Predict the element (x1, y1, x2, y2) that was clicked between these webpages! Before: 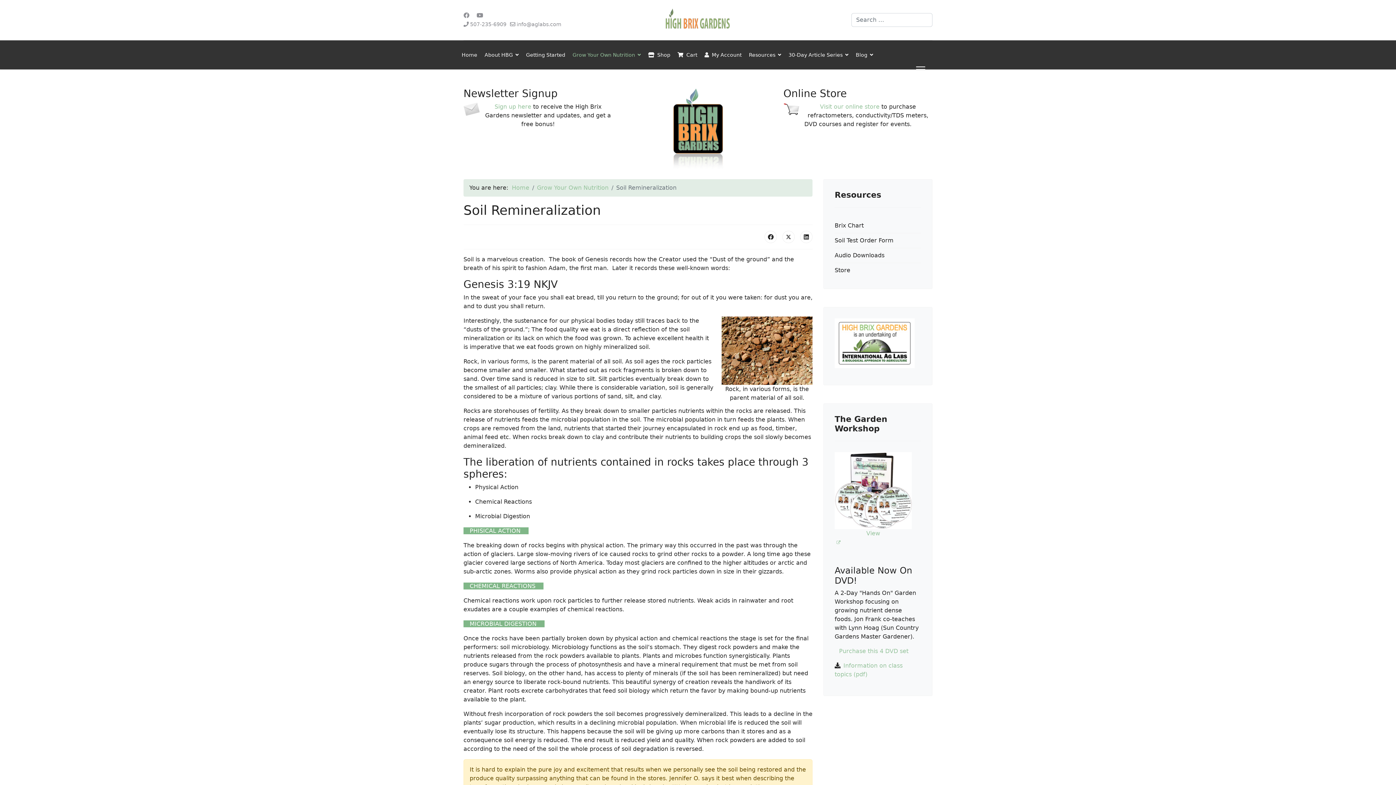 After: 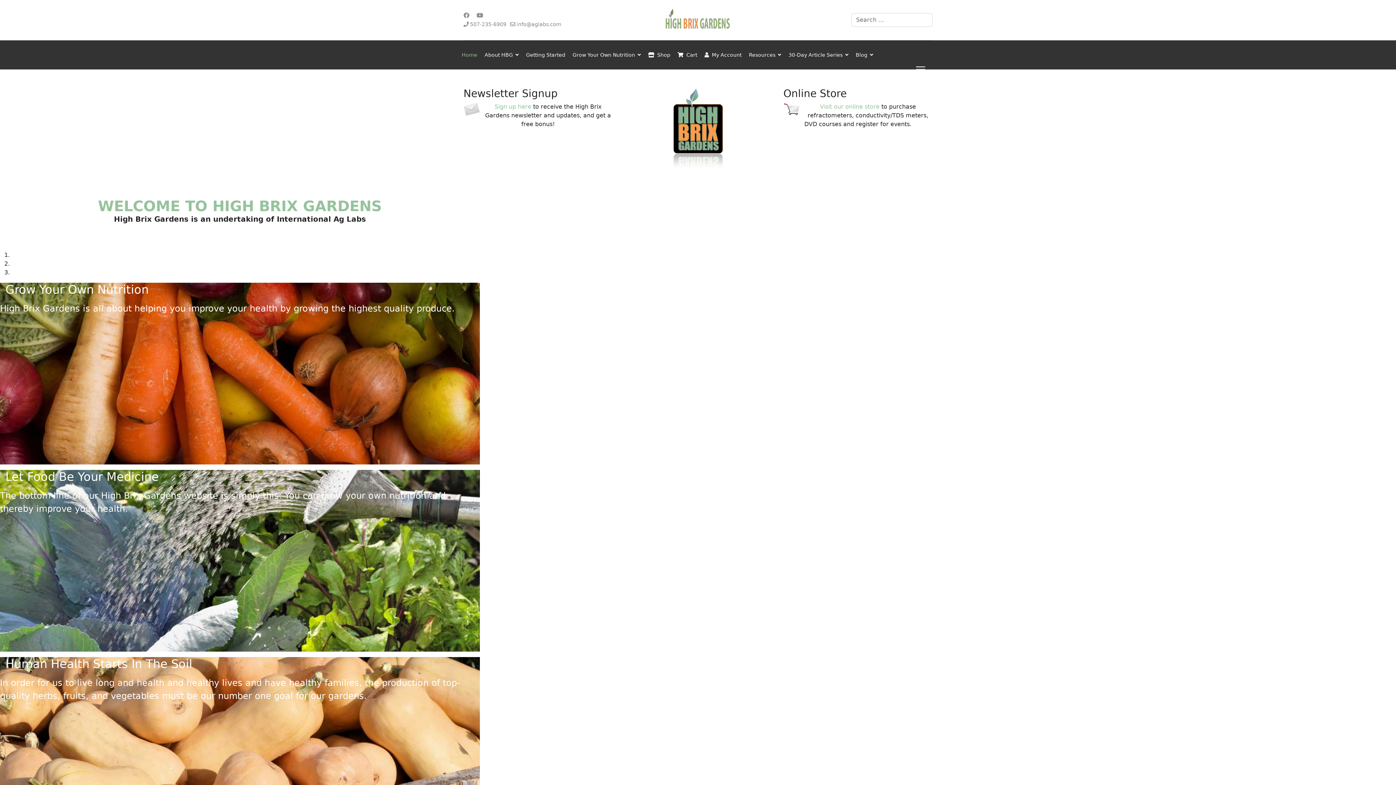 Action: label: Home bbox: (512, 184, 529, 191)